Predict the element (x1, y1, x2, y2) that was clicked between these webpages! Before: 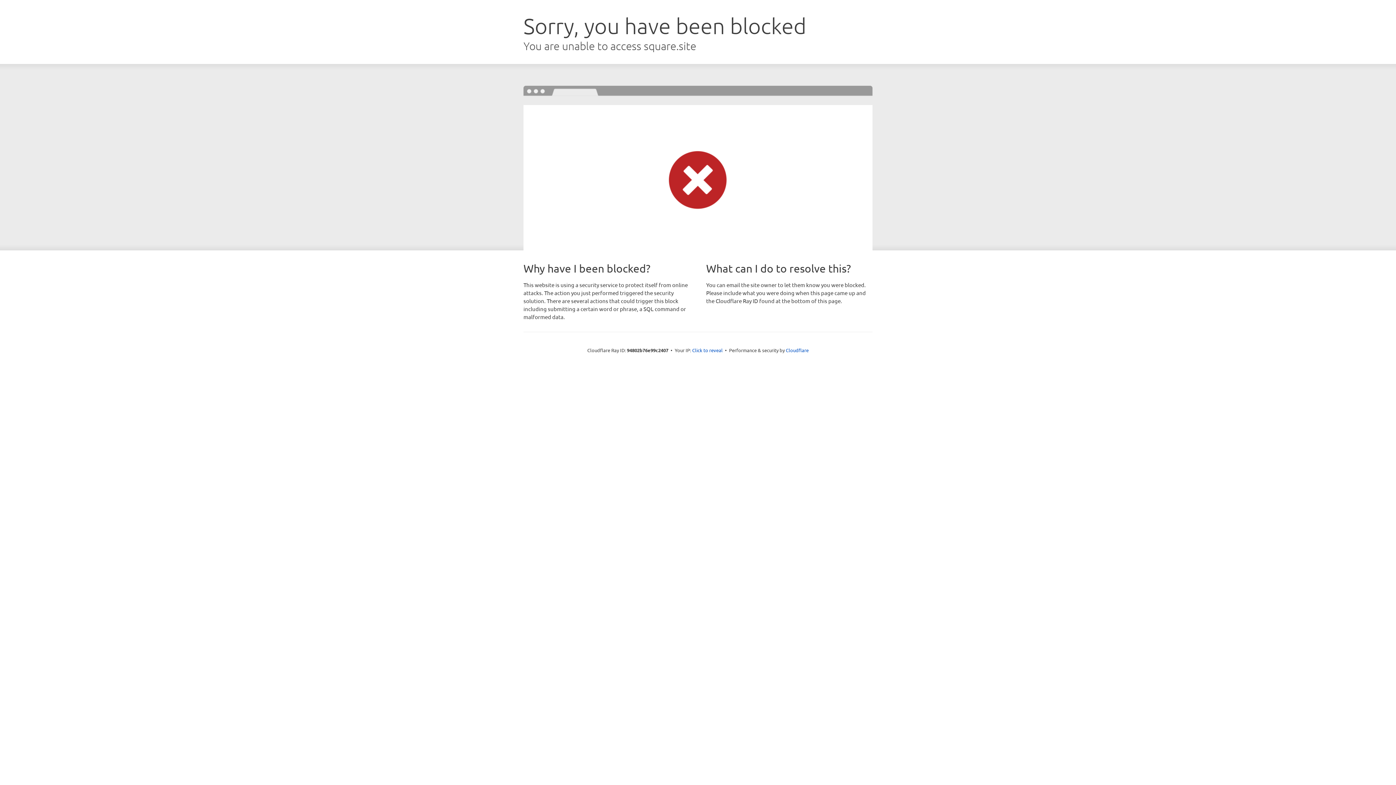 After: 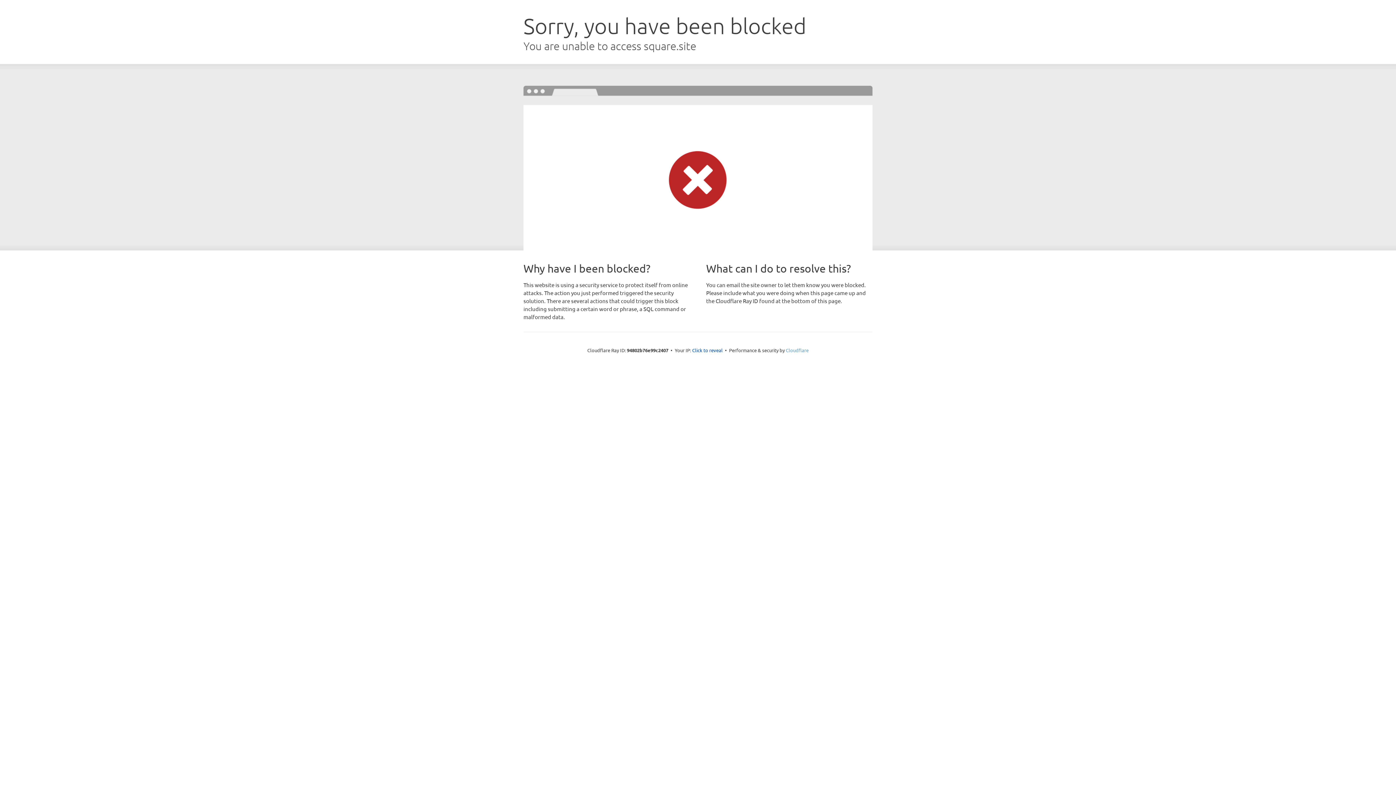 Action: label: Cloudflare bbox: (786, 347, 808, 353)